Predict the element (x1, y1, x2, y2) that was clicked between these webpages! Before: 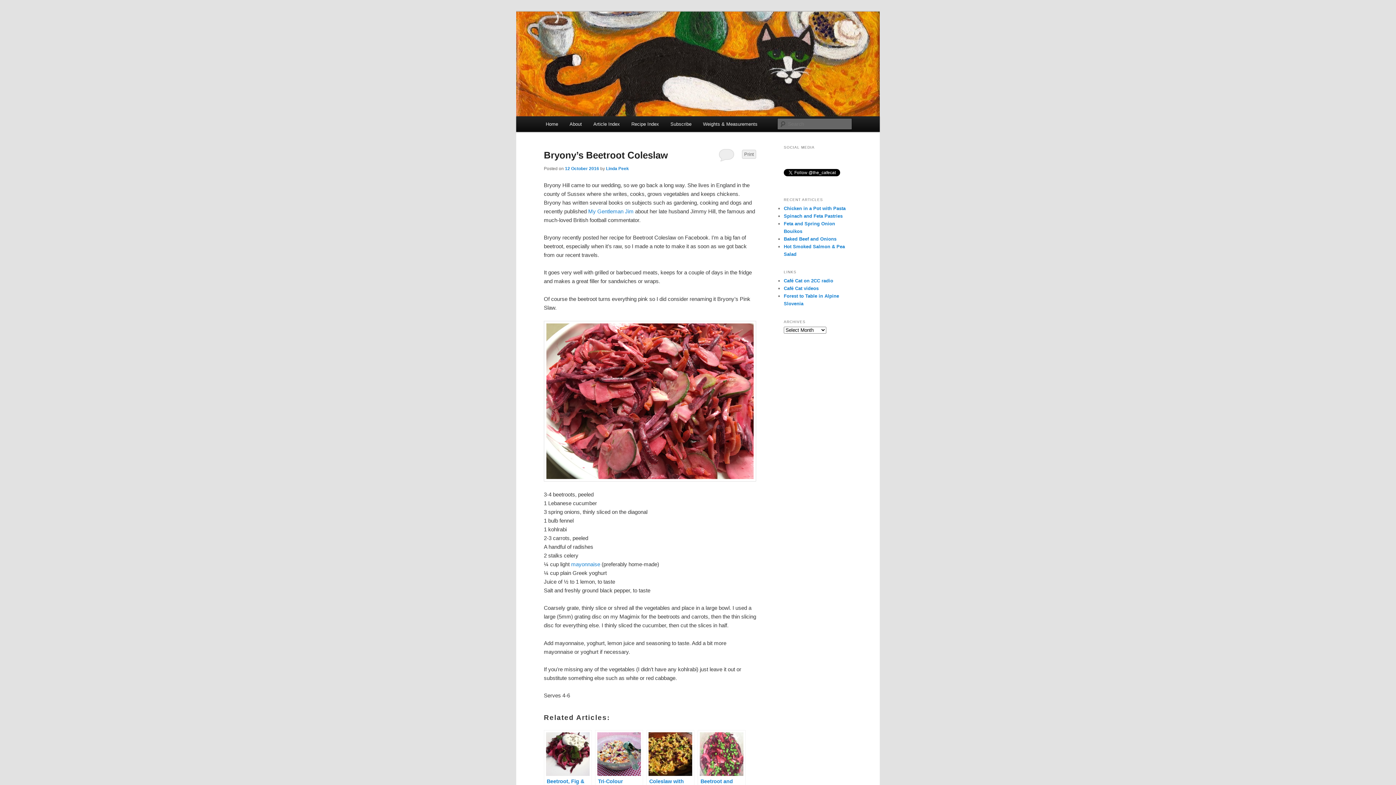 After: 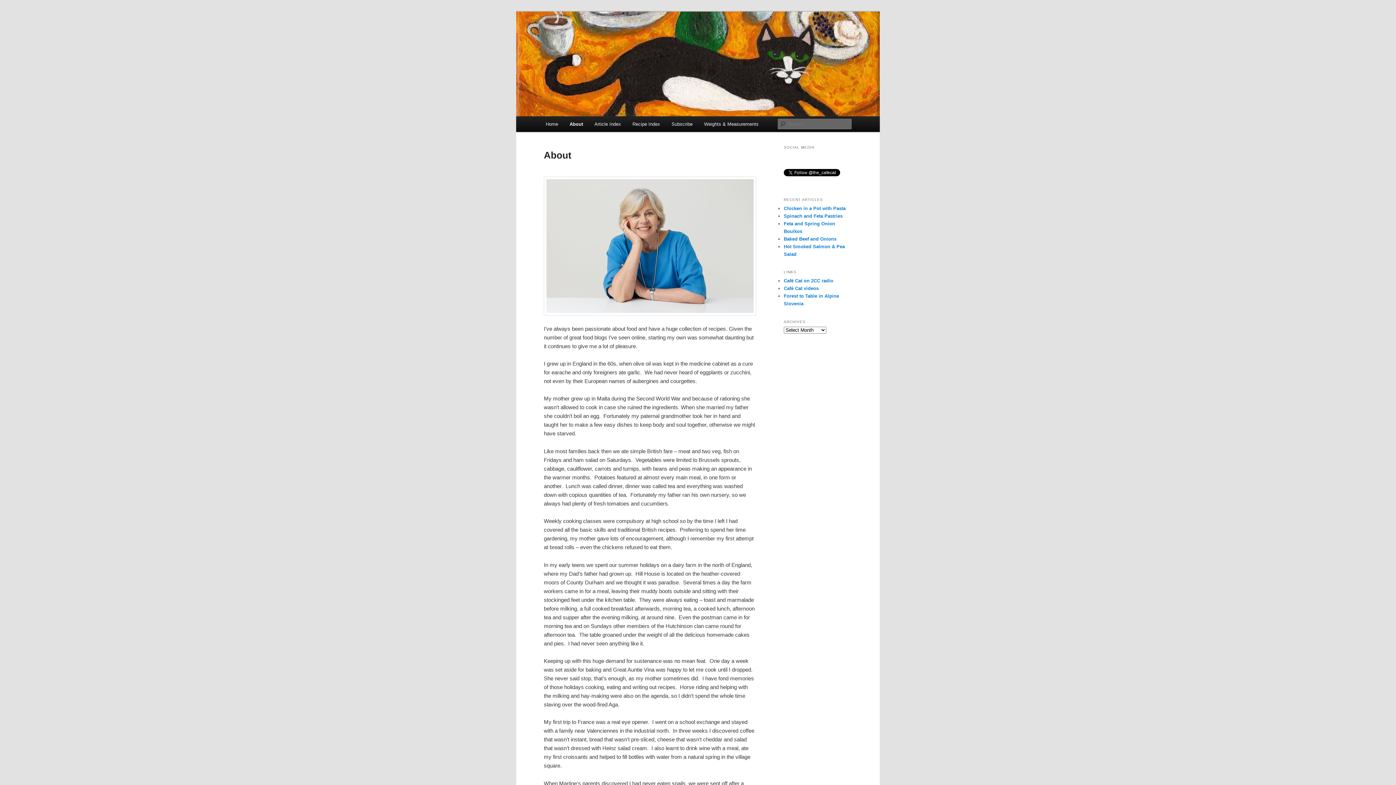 Action: label: About bbox: (563, 116, 587, 132)